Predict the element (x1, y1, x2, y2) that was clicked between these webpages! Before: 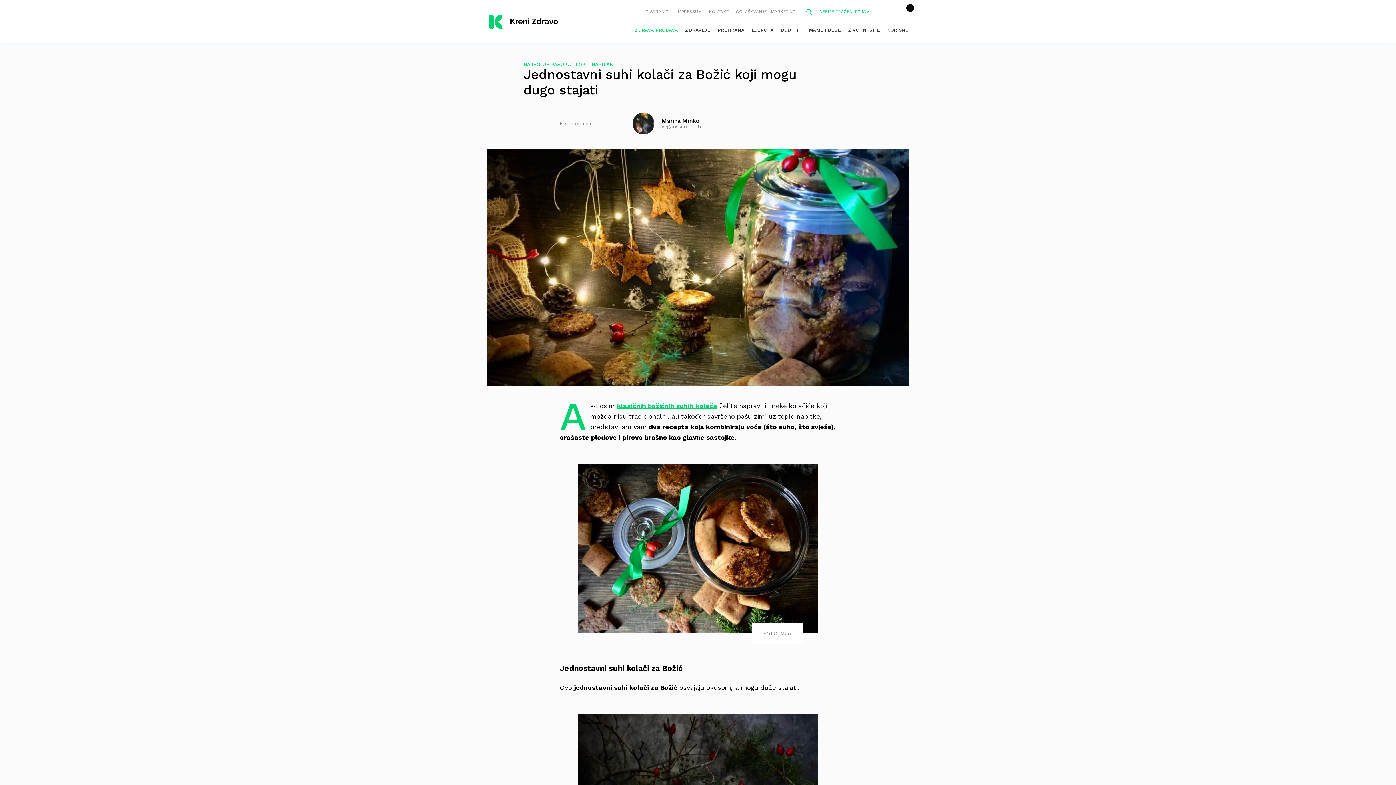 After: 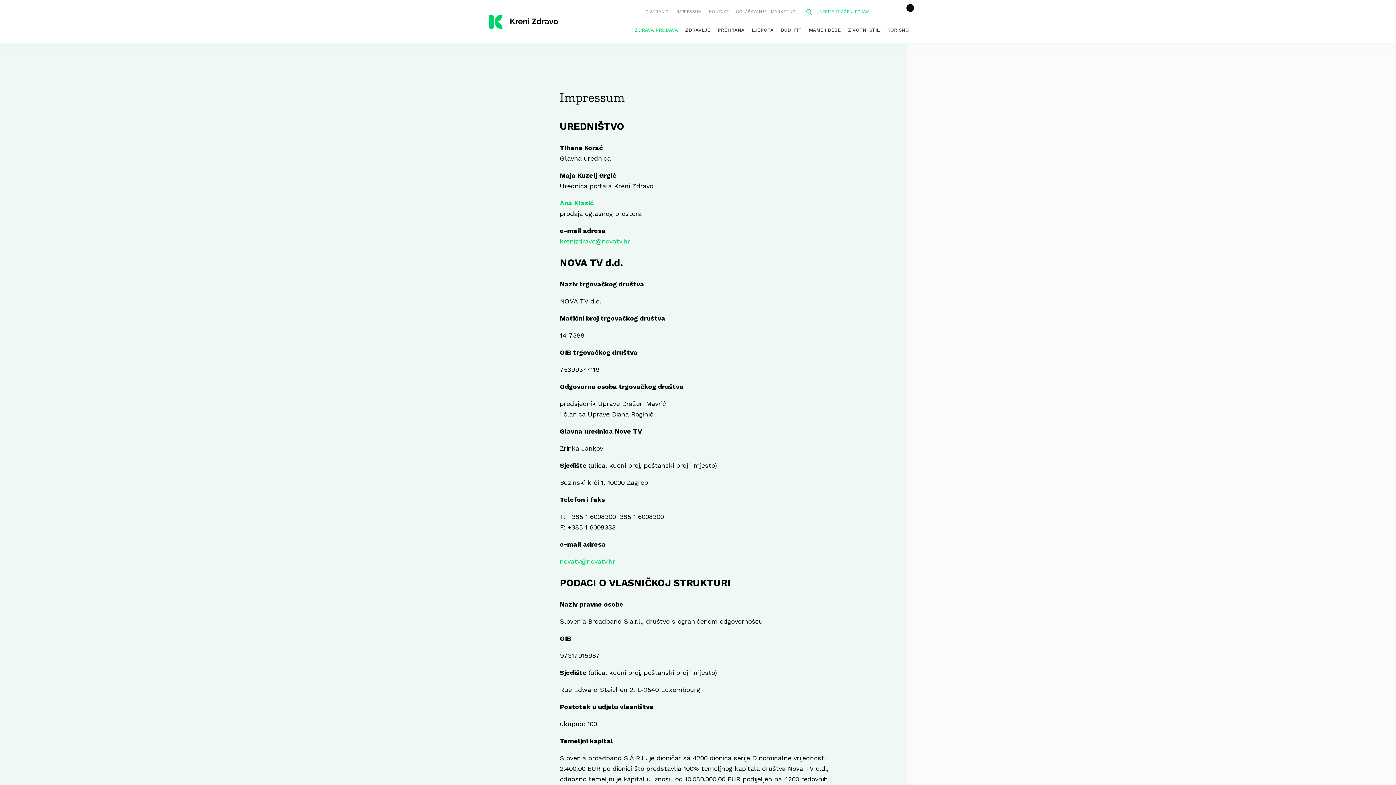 Action: bbox: (673, 3, 705, 19) label: IMPRESSUM